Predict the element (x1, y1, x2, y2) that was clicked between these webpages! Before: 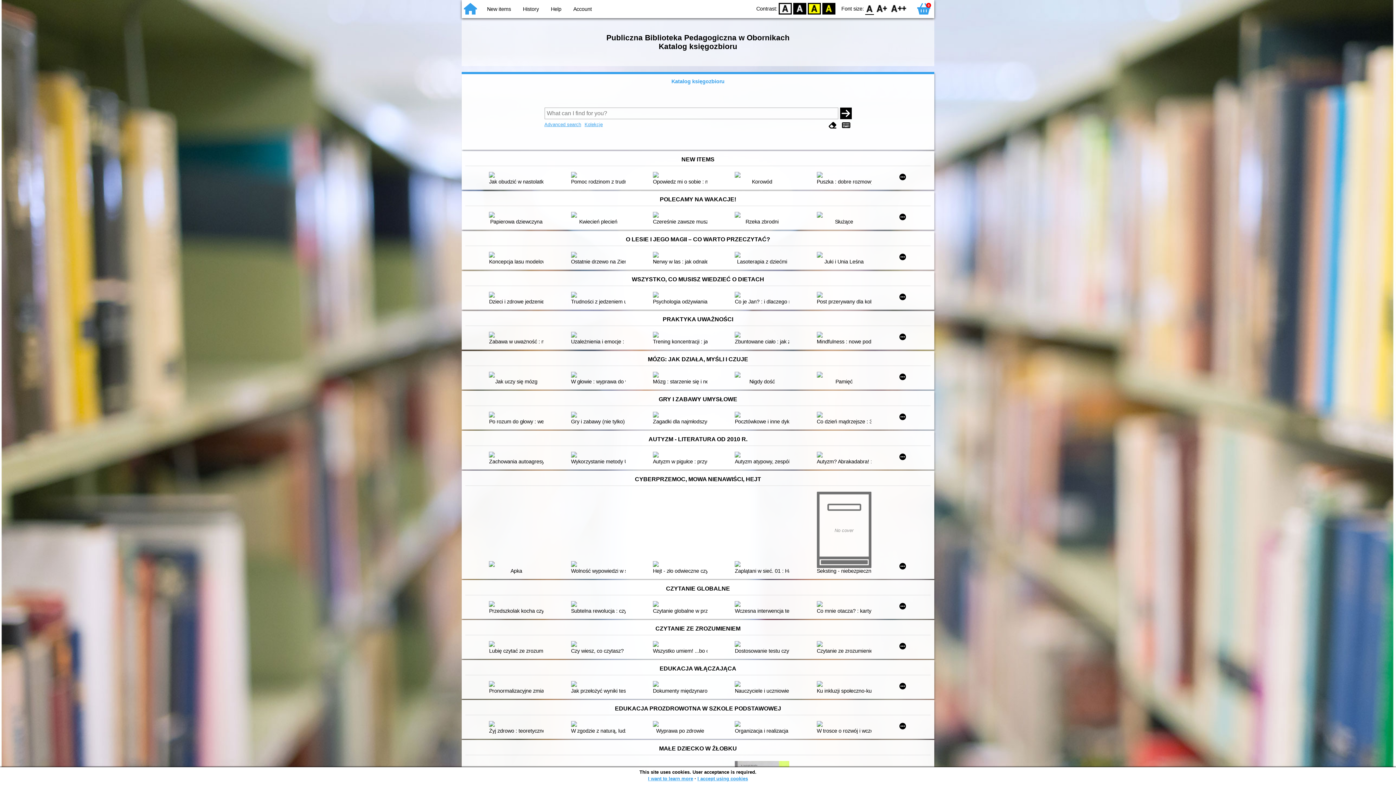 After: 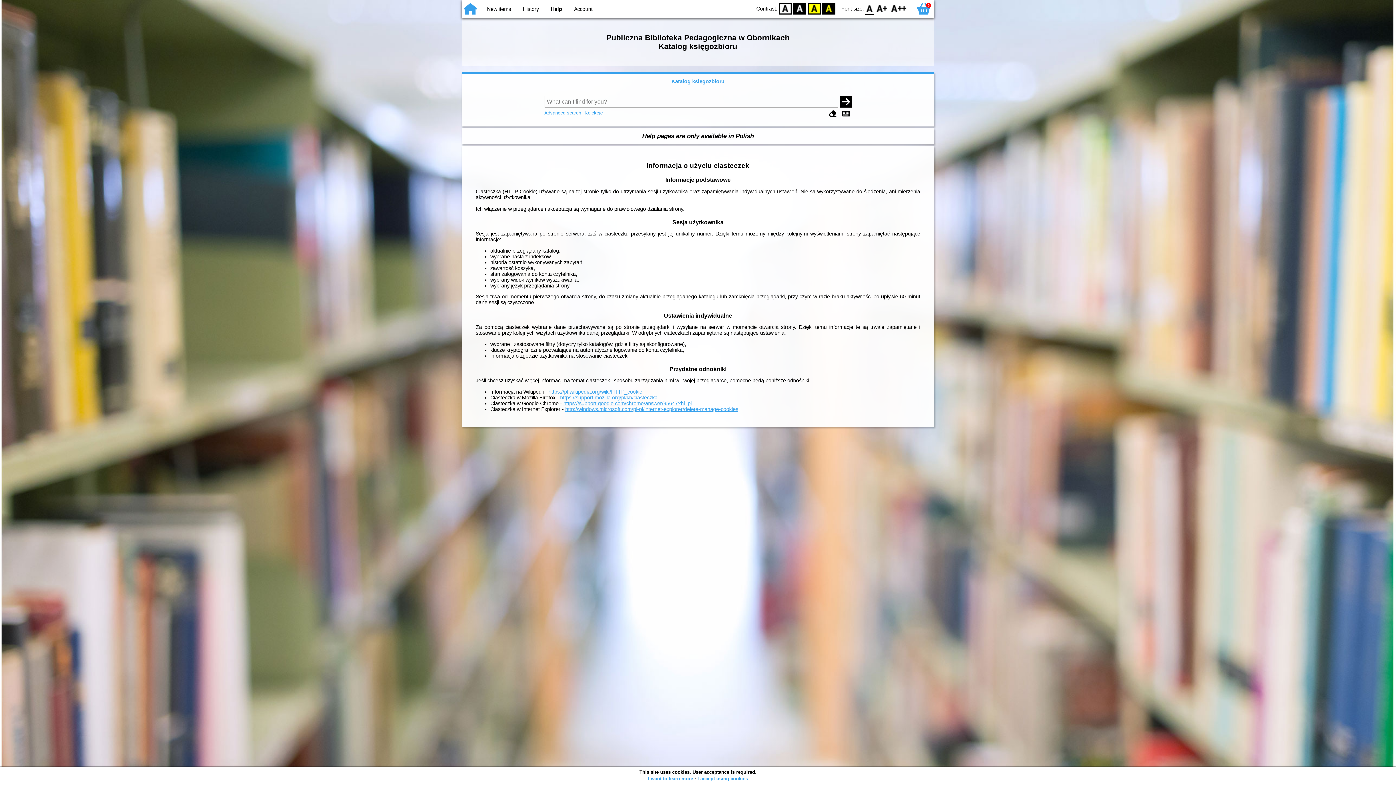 Action: label: I want to learn more bbox: (648, 776, 693, 781)